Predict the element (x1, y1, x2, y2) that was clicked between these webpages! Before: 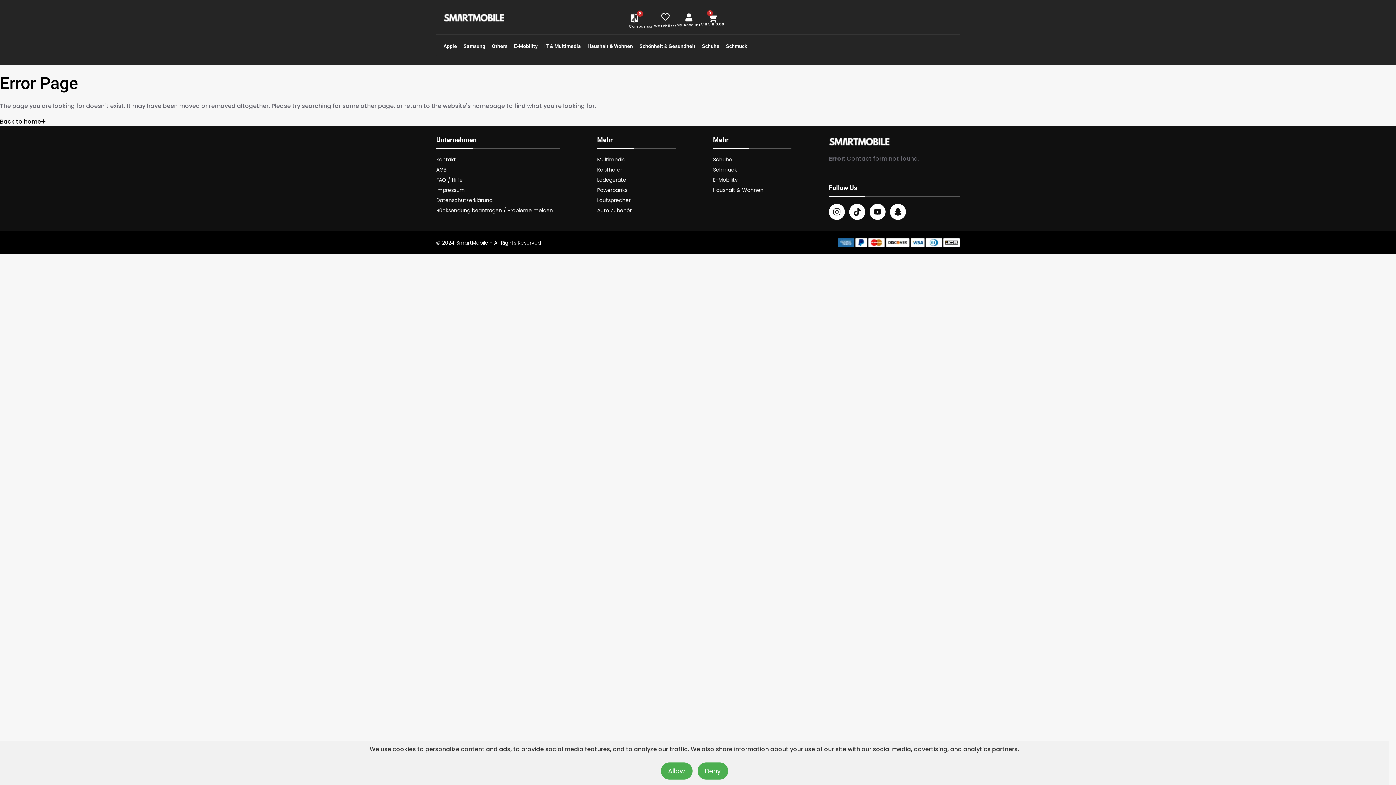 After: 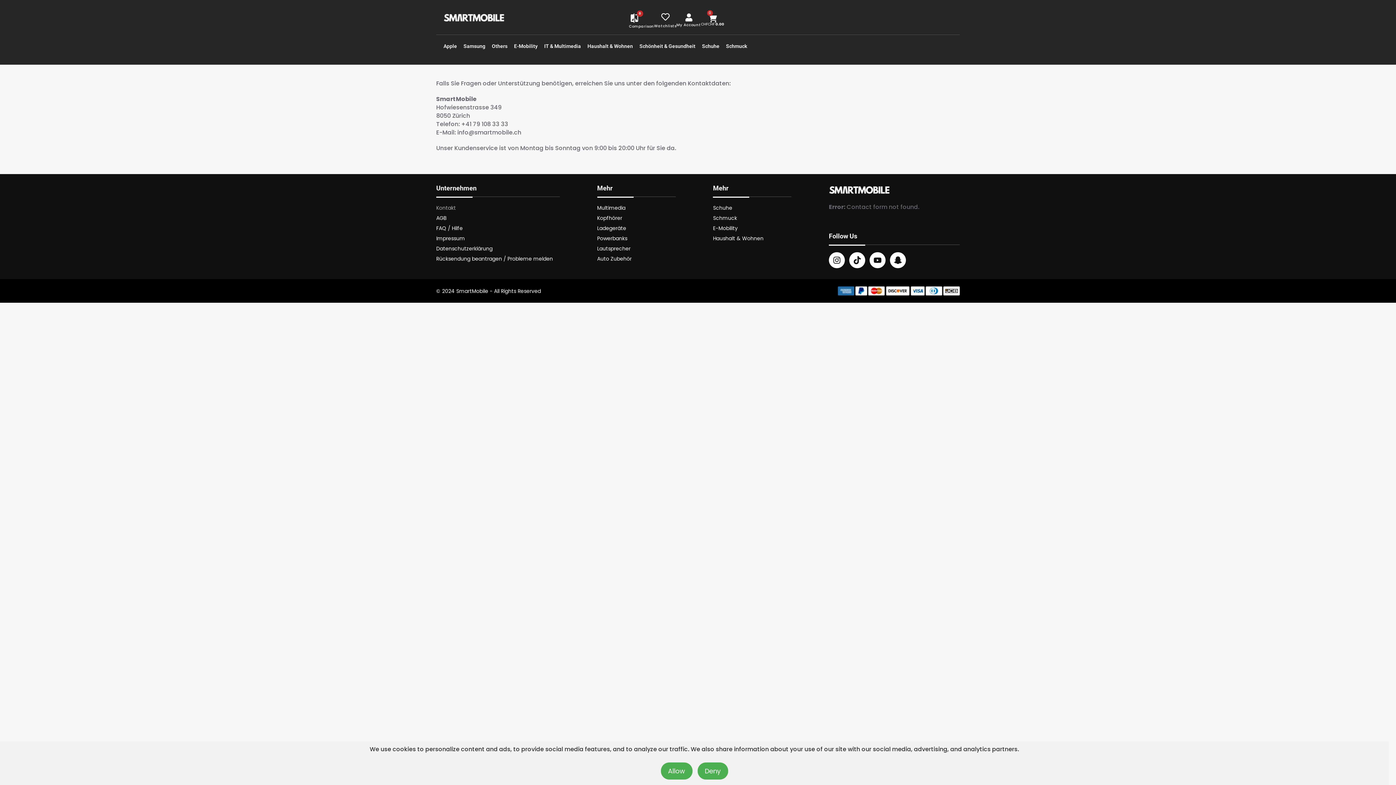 Action: label: Kontakt bbox: (436, 156, 560, 163)